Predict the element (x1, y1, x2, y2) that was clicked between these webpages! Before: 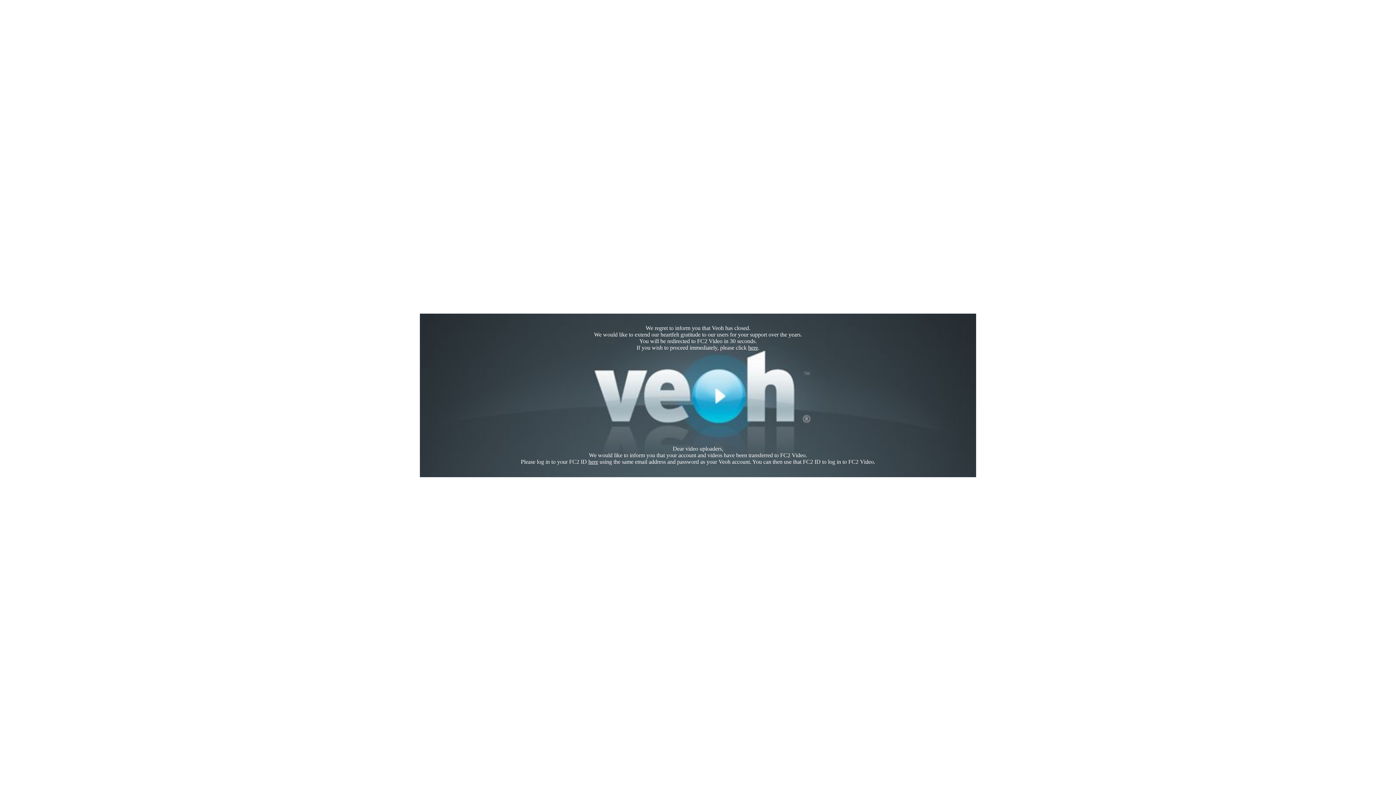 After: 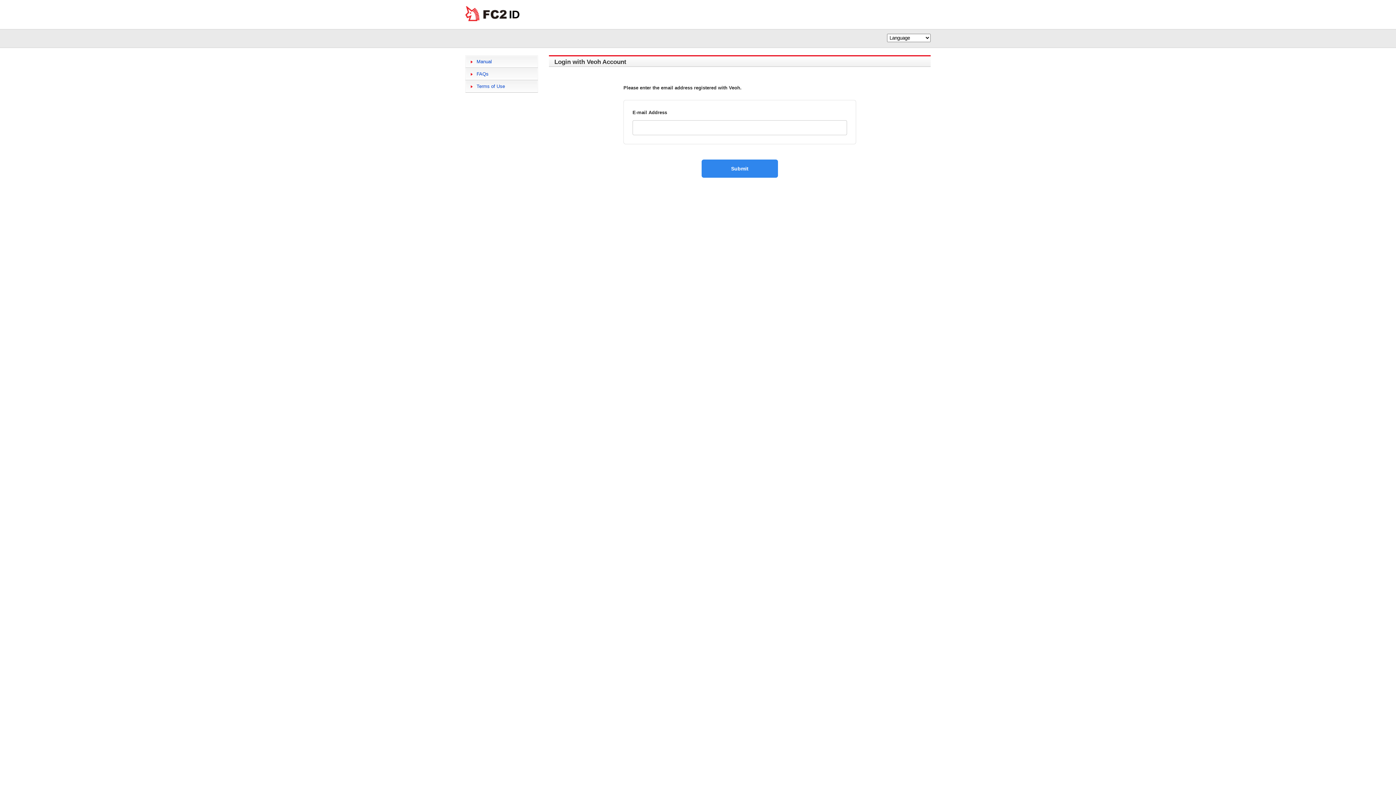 Action: bbox: (588, 458, 598, 465) label: here